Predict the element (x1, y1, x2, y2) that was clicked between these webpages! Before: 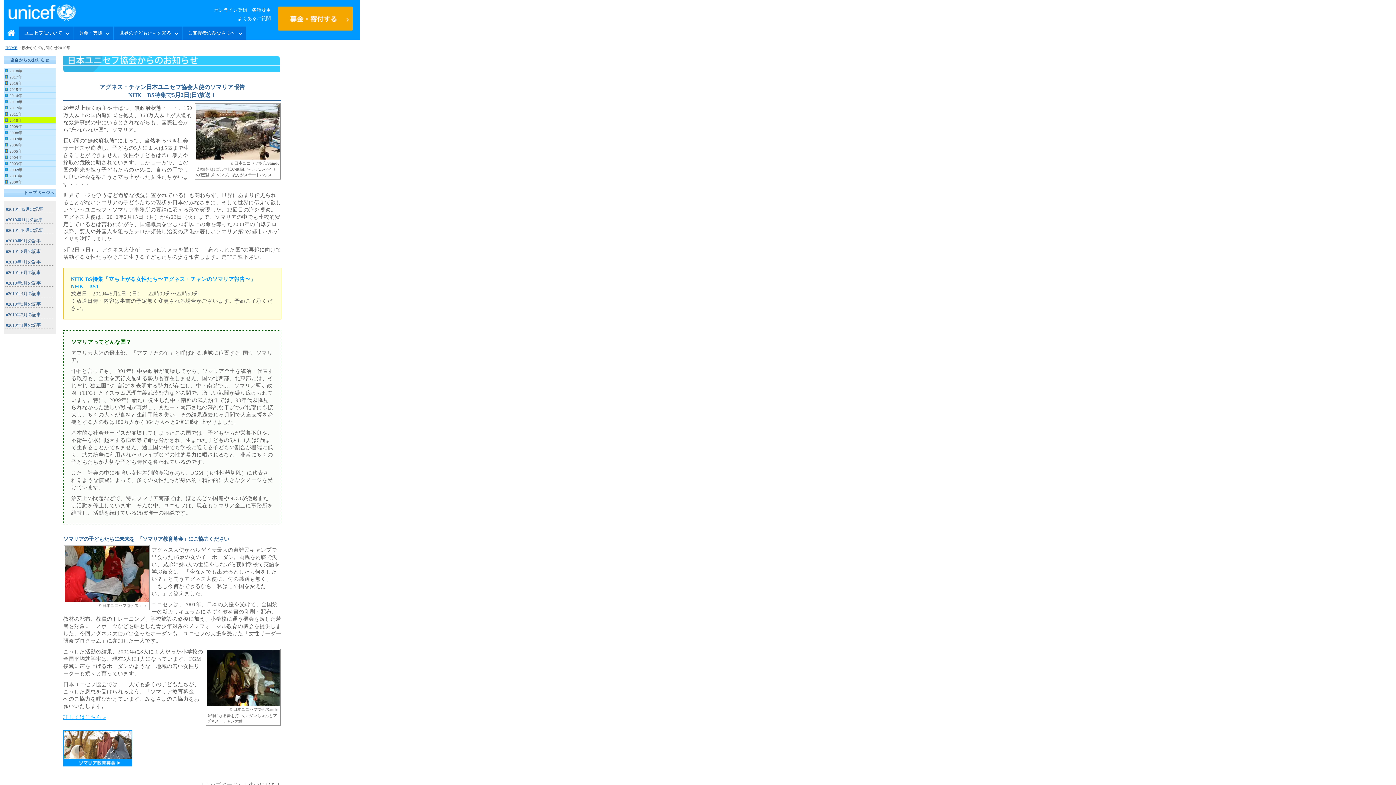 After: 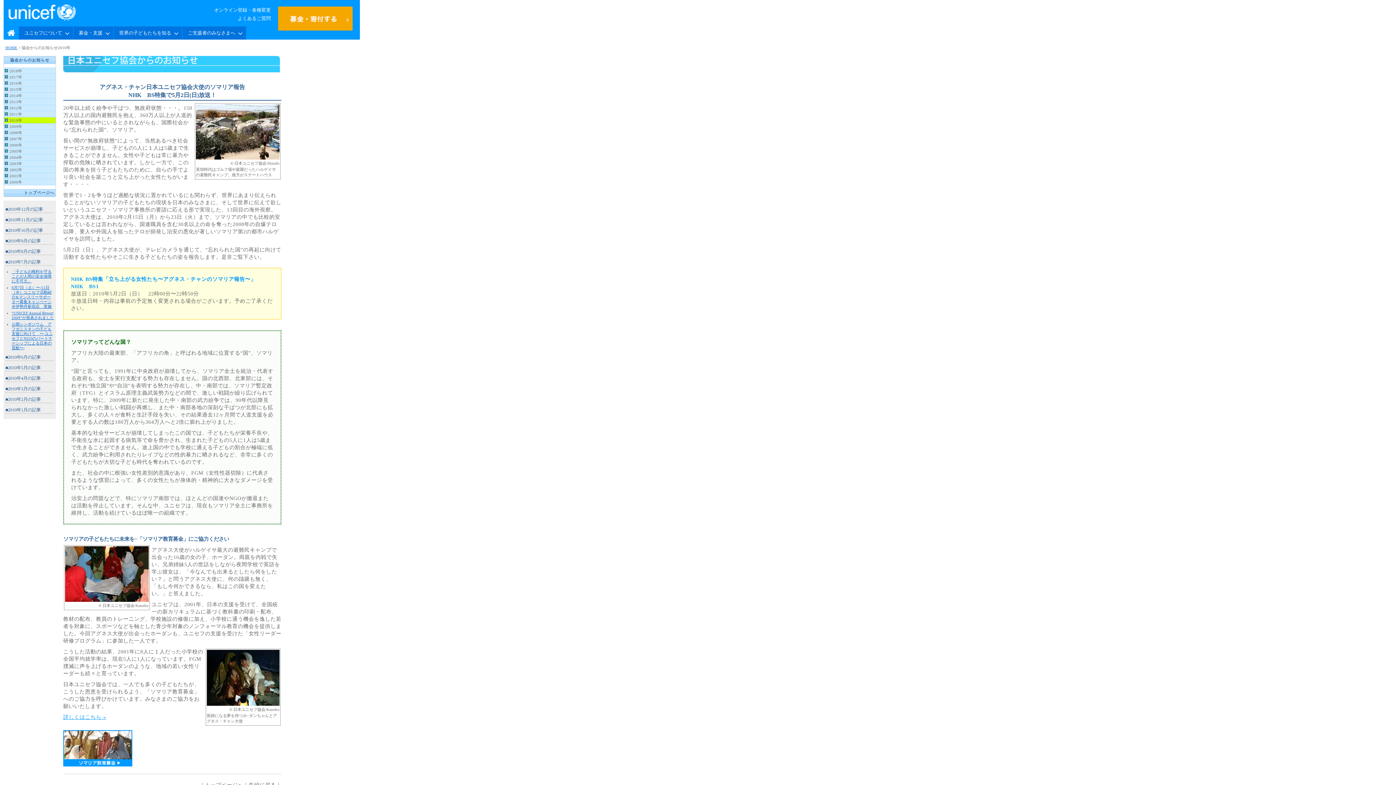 Action: label: ■2010年7月の記事 bbox: (5, 259, 40, 264)